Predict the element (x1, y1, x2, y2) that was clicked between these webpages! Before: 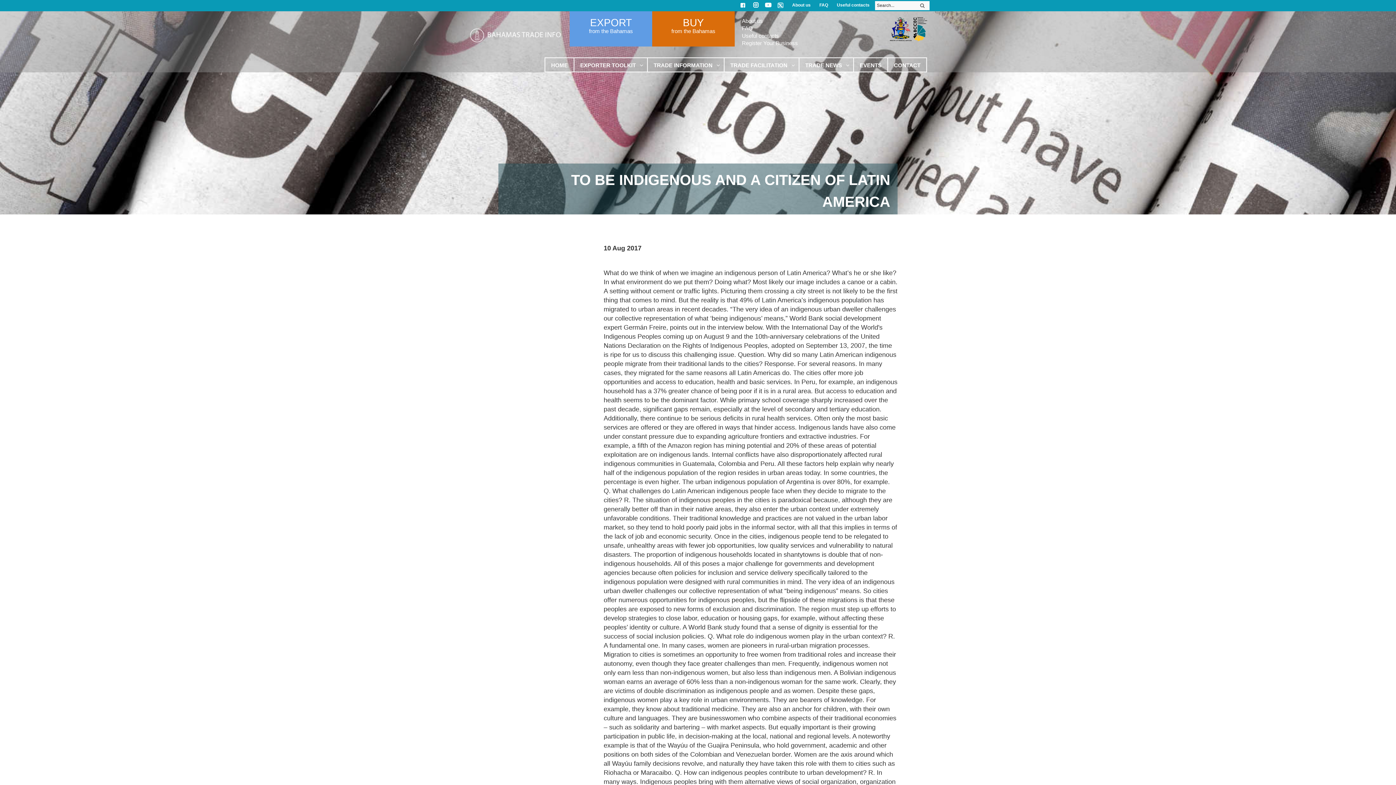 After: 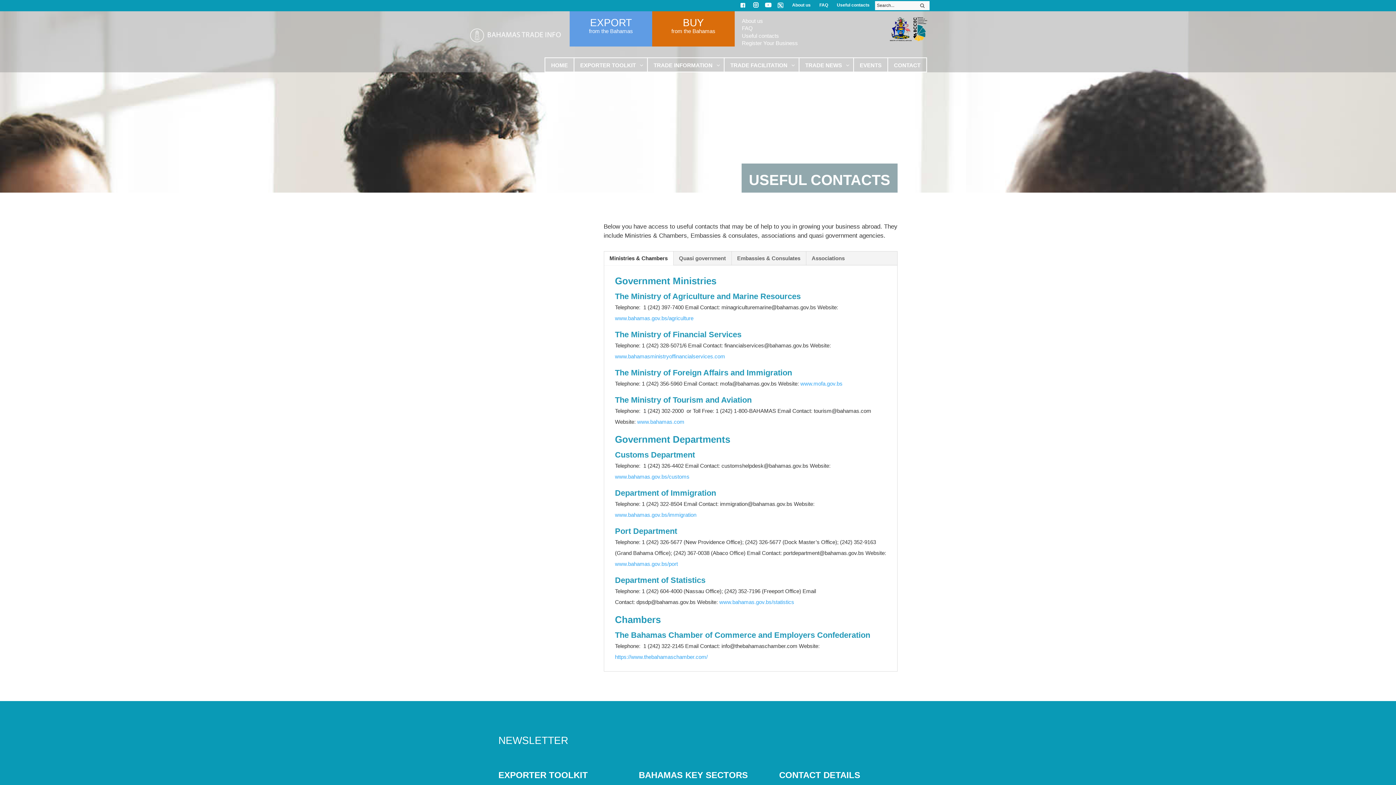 Action: bbox: (740, 31, 866, 39) label: Useful contacts